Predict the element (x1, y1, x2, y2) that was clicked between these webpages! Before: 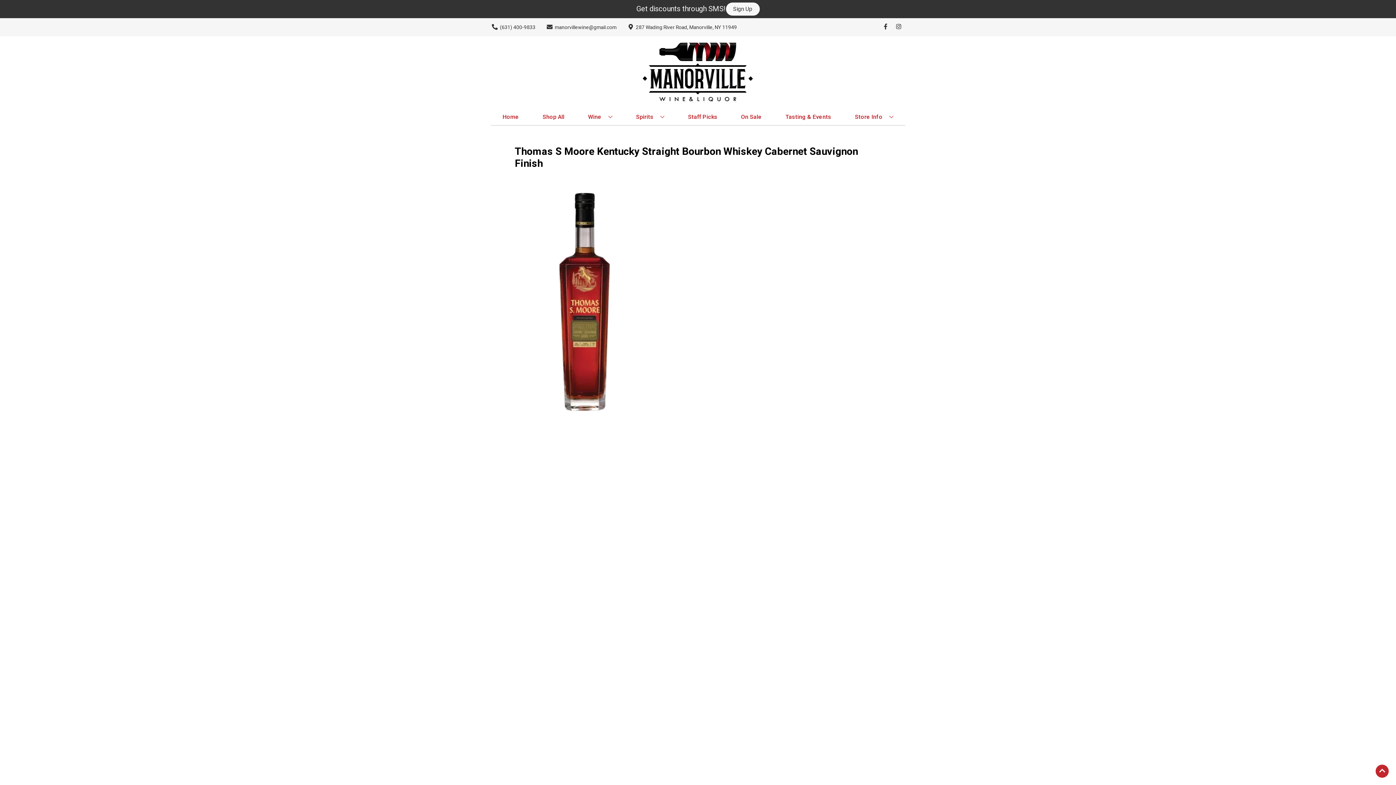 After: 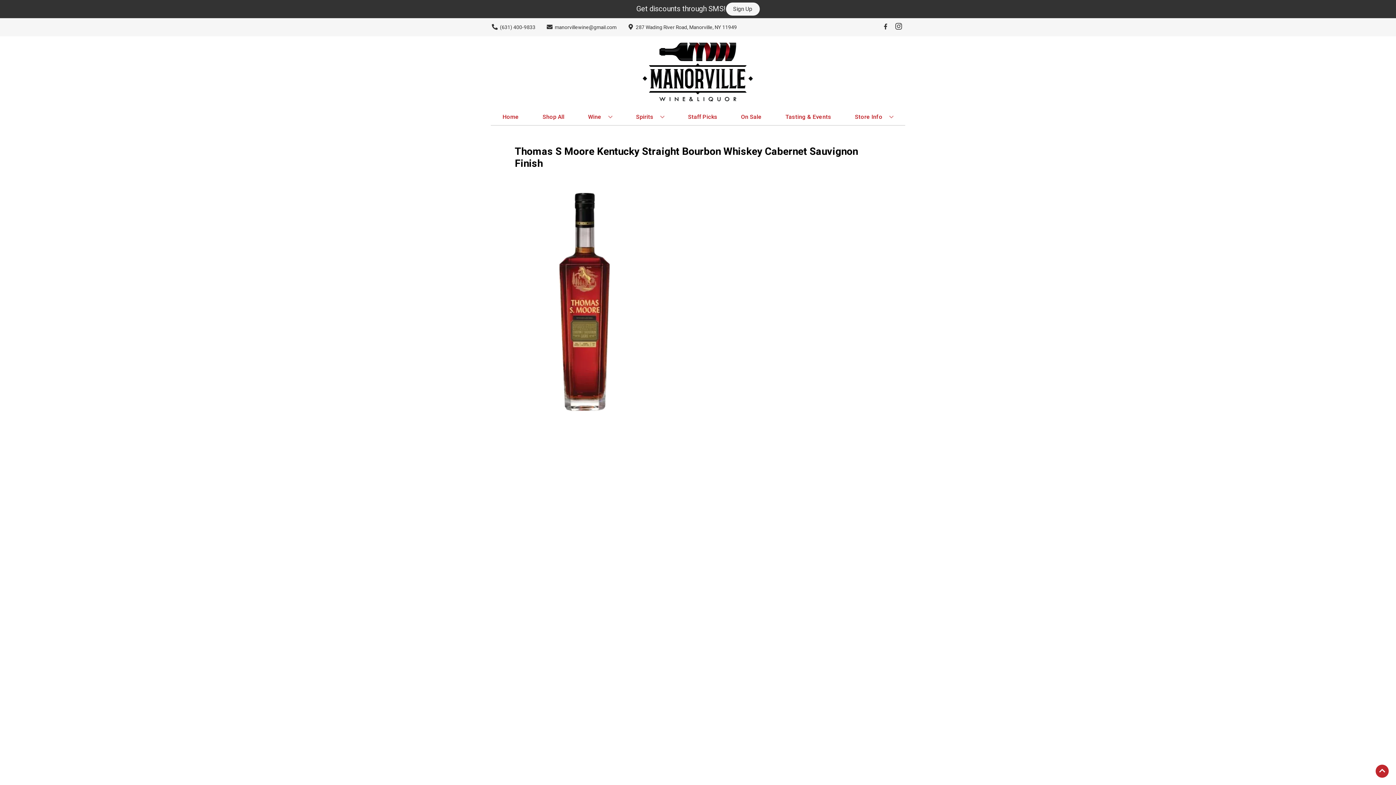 Action: bbox: (892, 23, 905, 30) label: Opens instagram in a new tab